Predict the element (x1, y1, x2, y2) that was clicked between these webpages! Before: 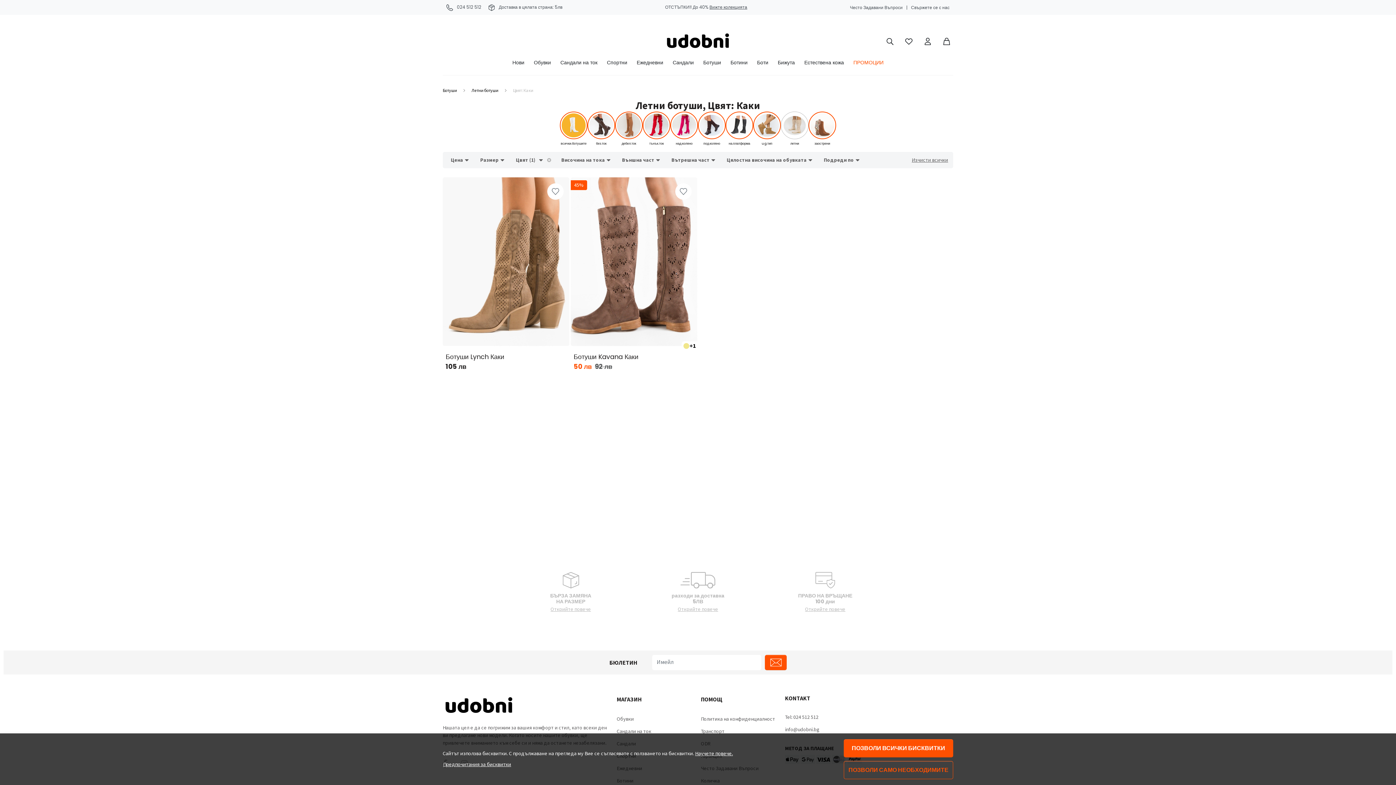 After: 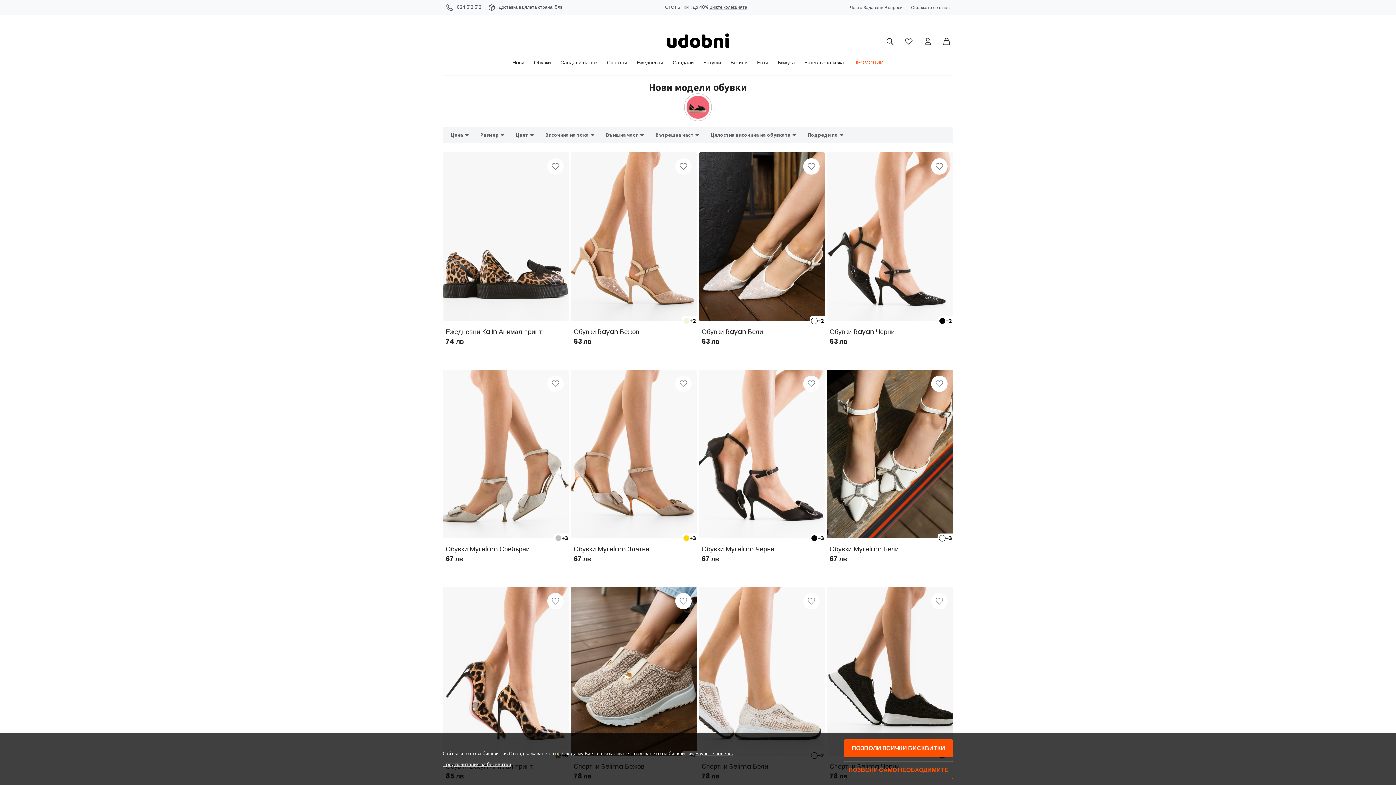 Action: label: Нови bbox: (507, 51, 529, 74)